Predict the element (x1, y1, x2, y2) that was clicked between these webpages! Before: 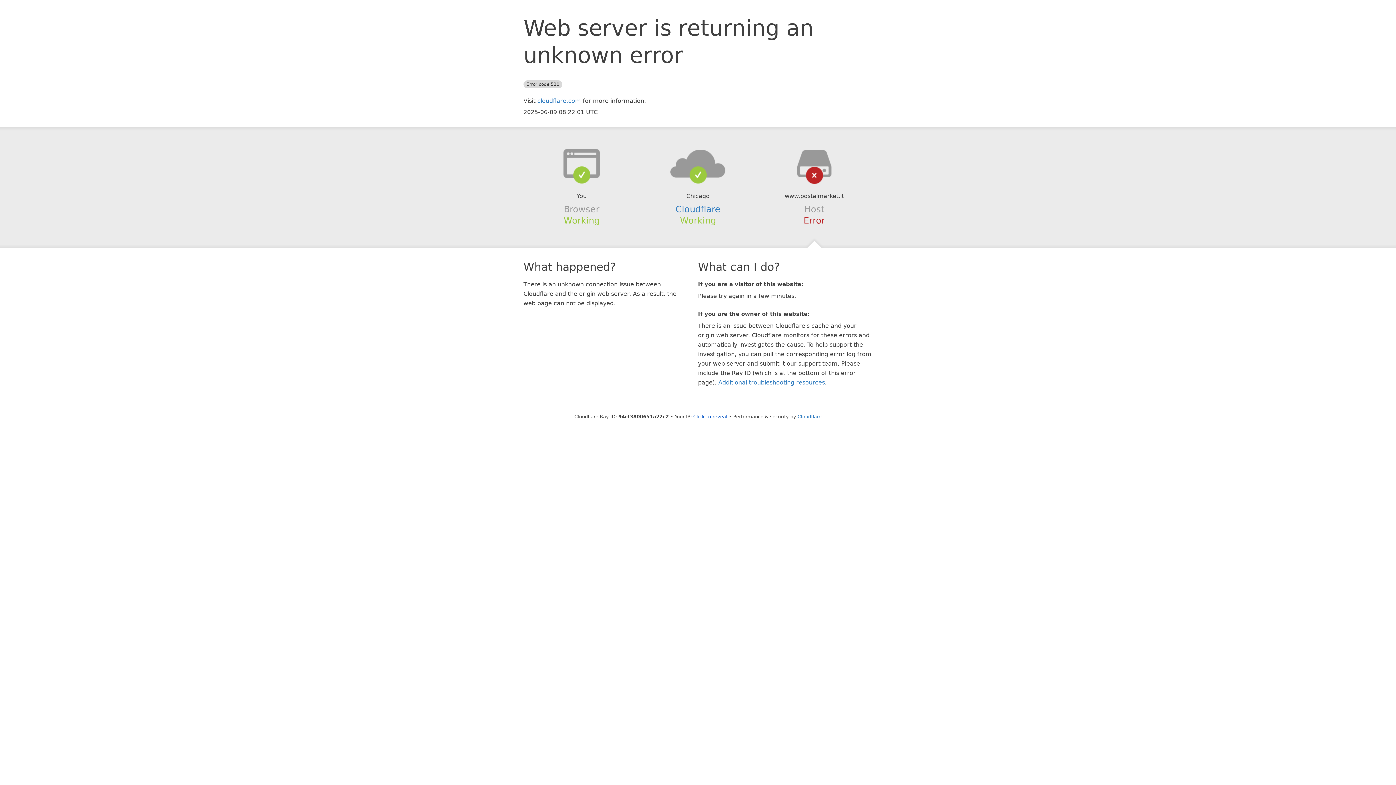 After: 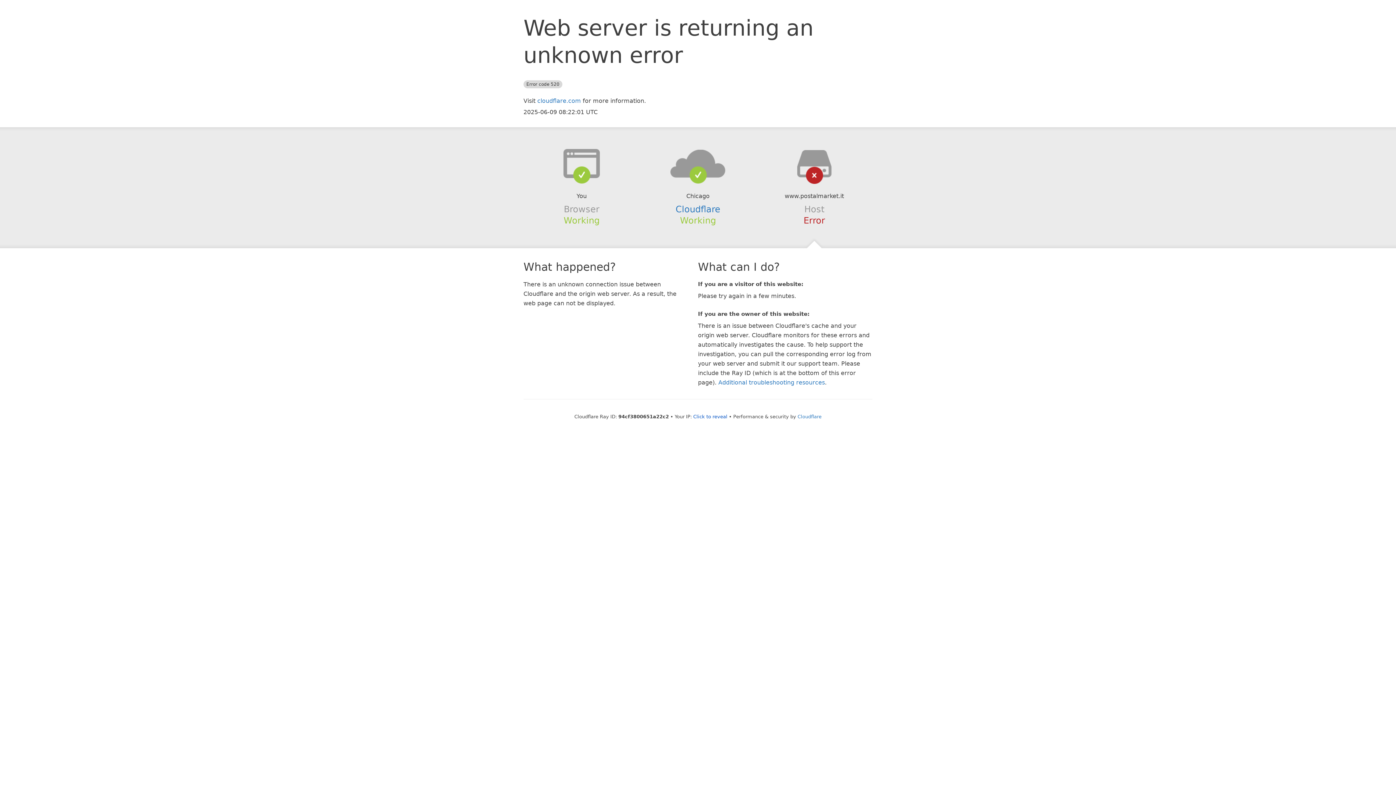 Action: bbox: (639, 148, 756, 178)